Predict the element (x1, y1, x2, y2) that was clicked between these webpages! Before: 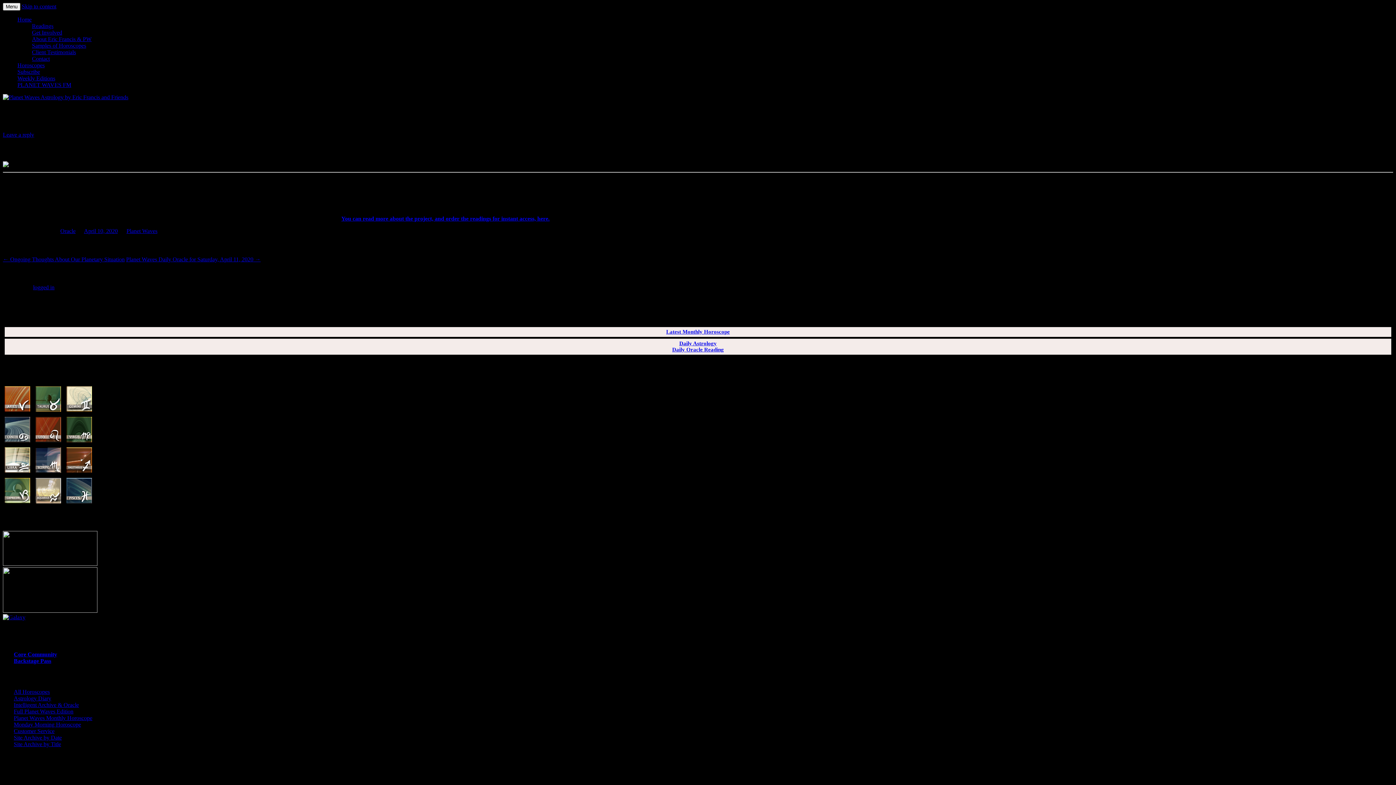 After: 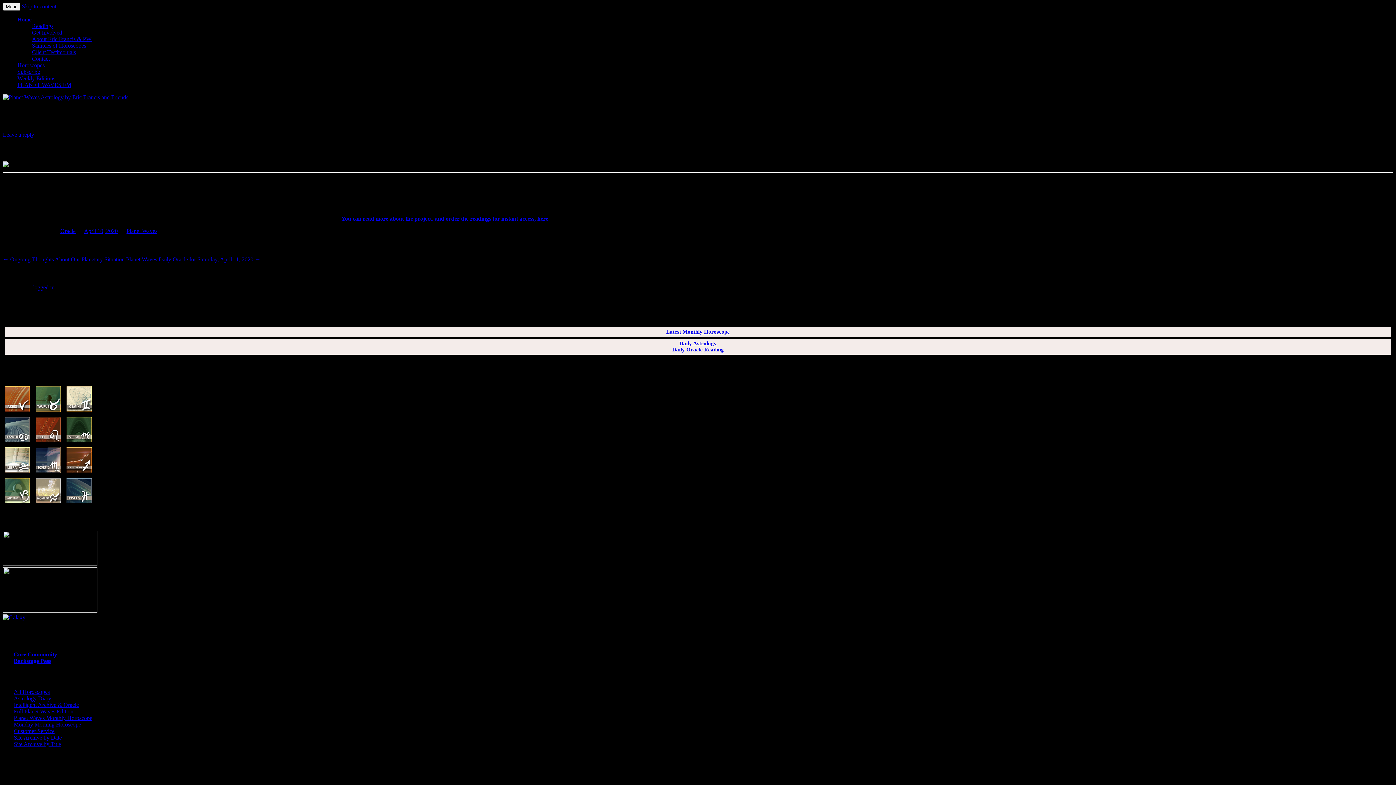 Action: bbox: (2, 607, 97, 614)